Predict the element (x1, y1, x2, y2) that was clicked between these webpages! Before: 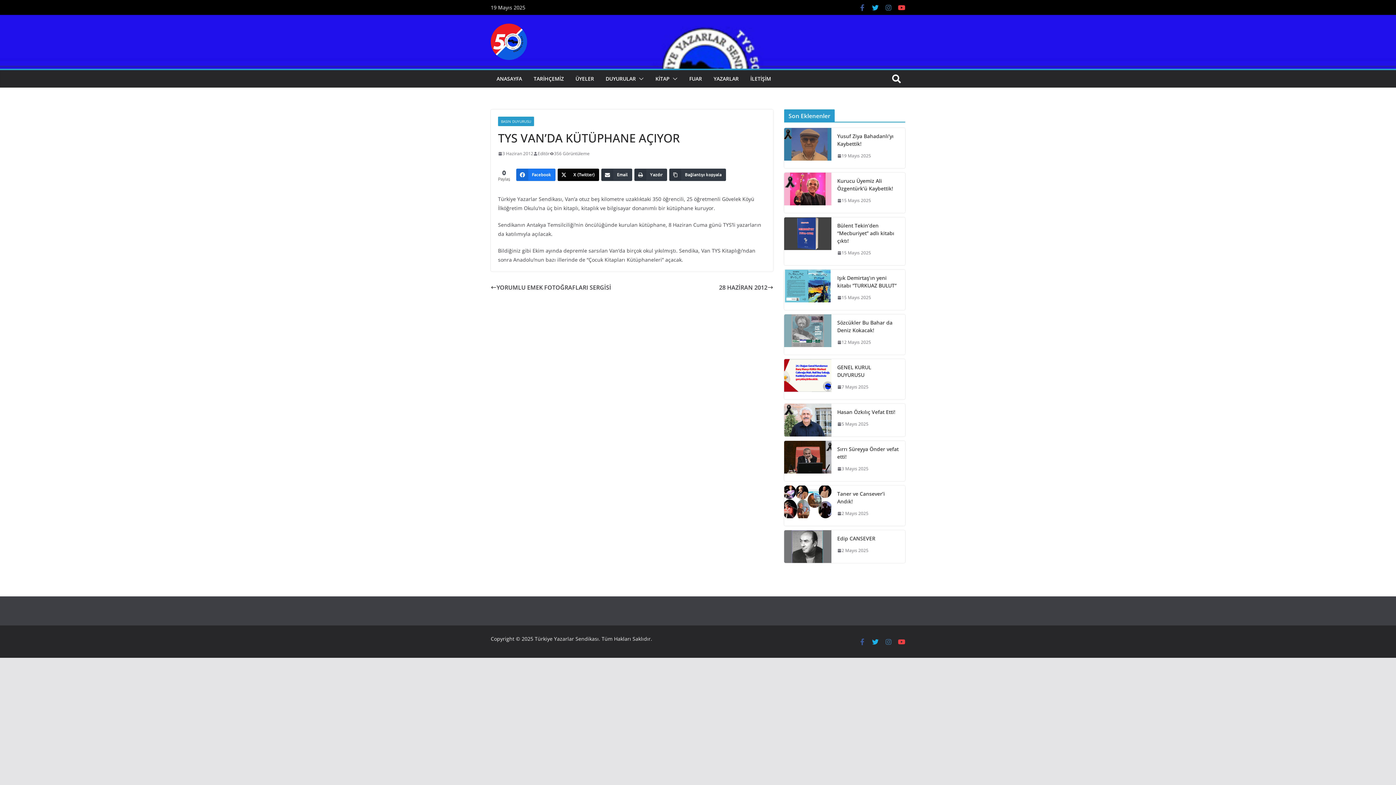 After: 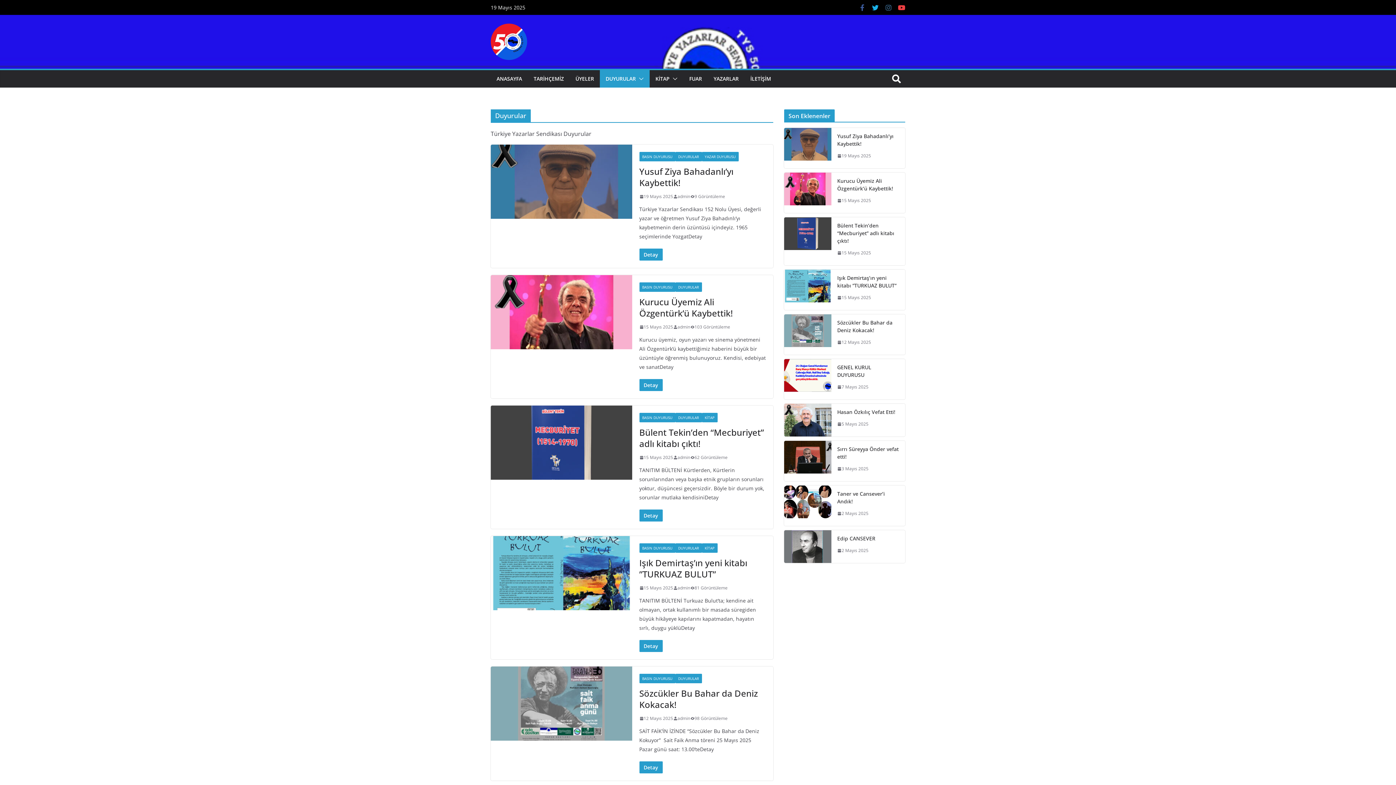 Action: bbox: (605, 73, 636, 84) label: DUYURULAR